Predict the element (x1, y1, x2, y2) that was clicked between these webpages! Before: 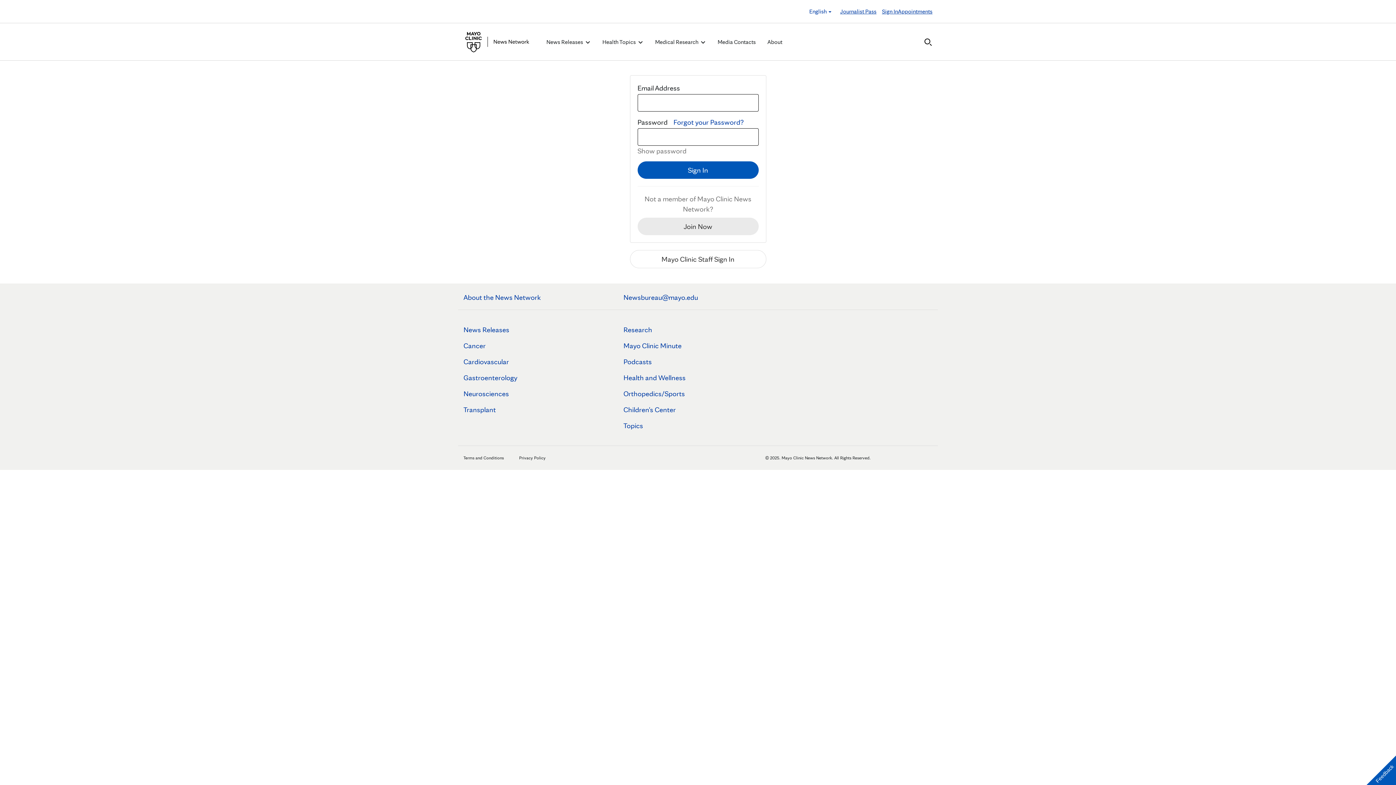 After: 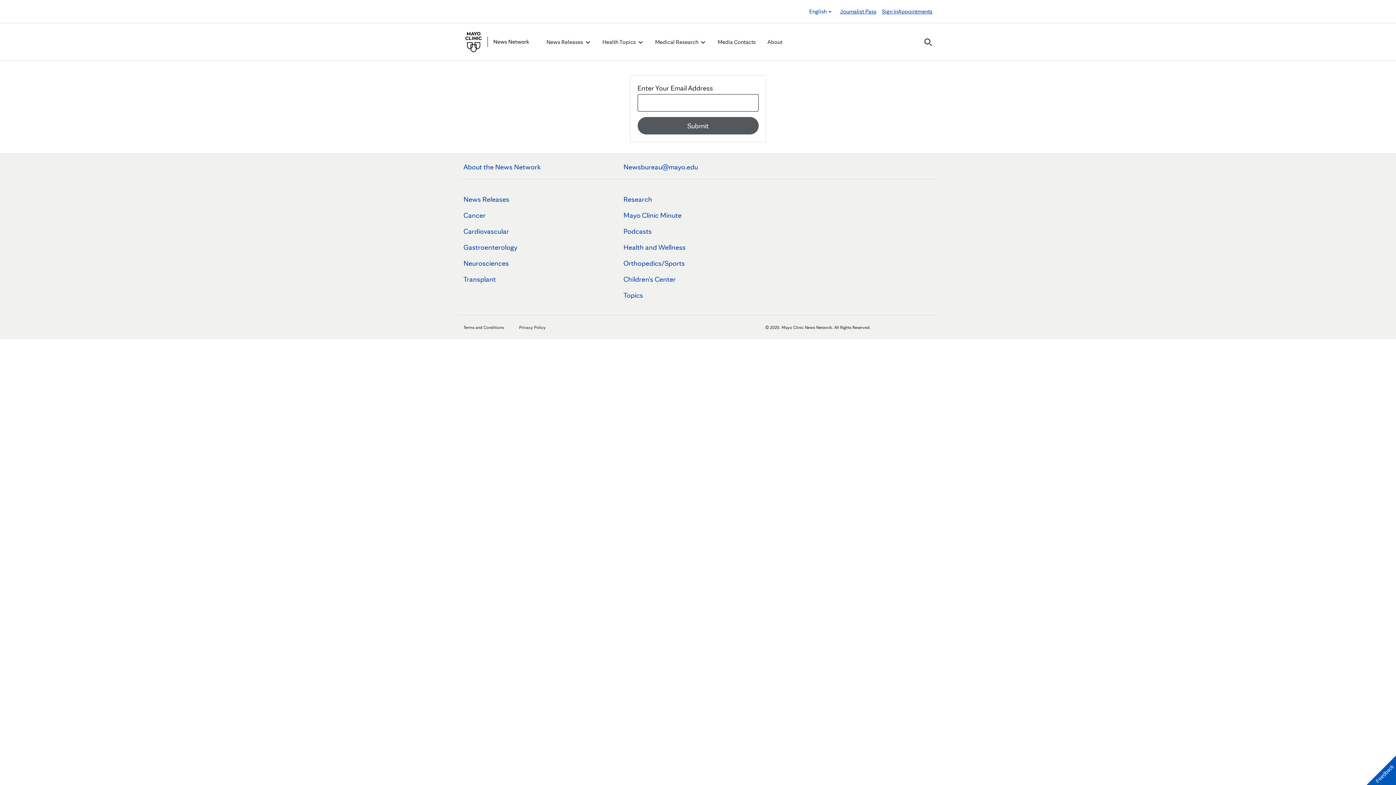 Action: bbox: (637, 217, 758, 235) label: Join Now